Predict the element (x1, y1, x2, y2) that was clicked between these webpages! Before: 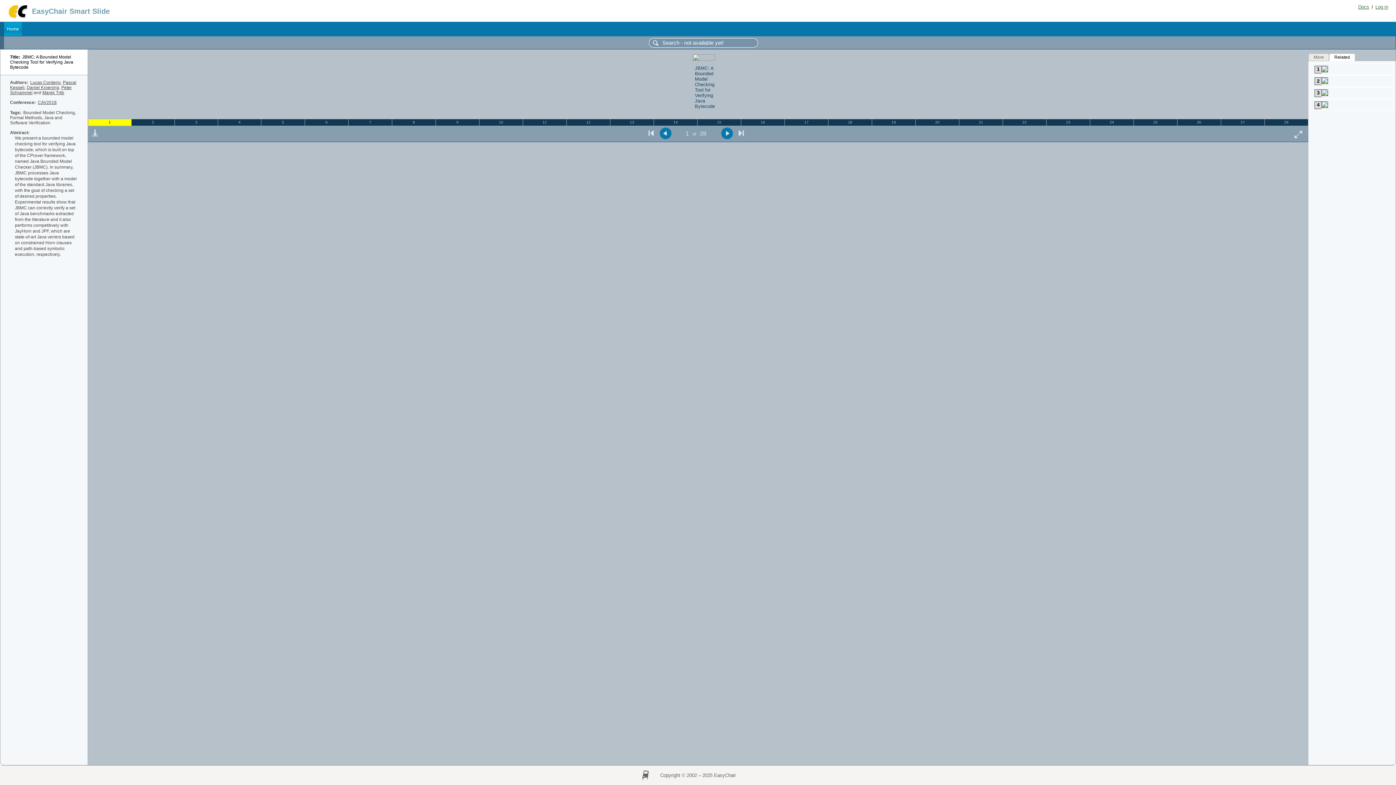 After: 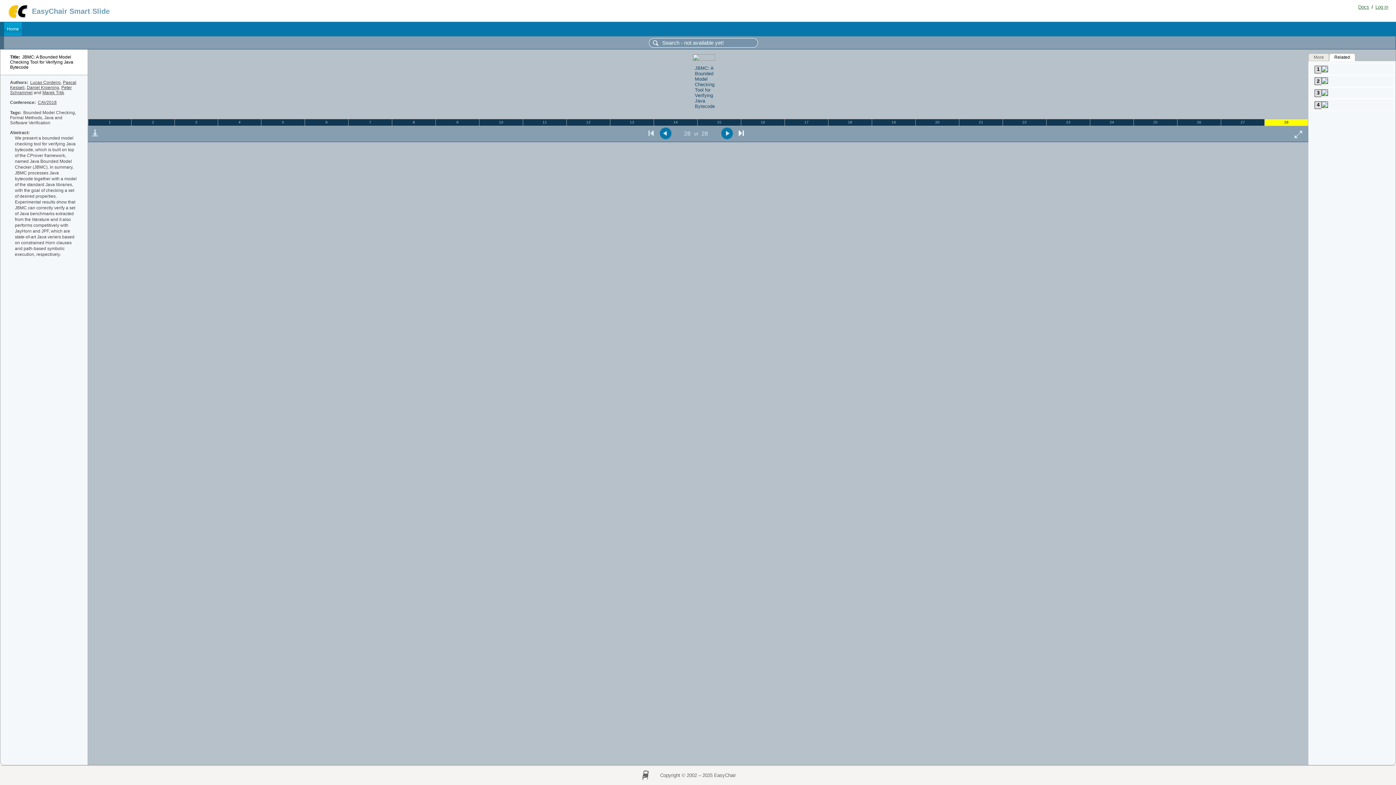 Action: bbox: (735, 126, 746, 139)